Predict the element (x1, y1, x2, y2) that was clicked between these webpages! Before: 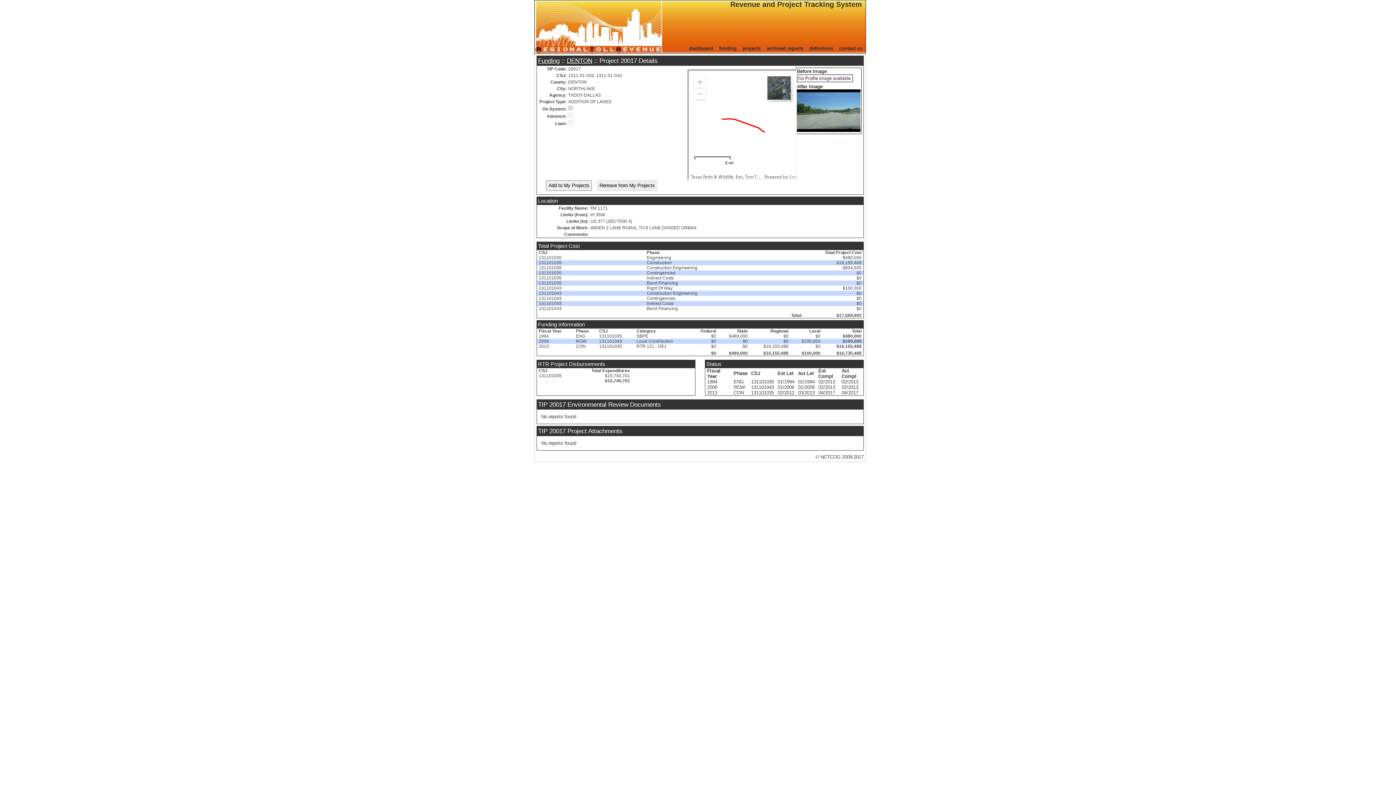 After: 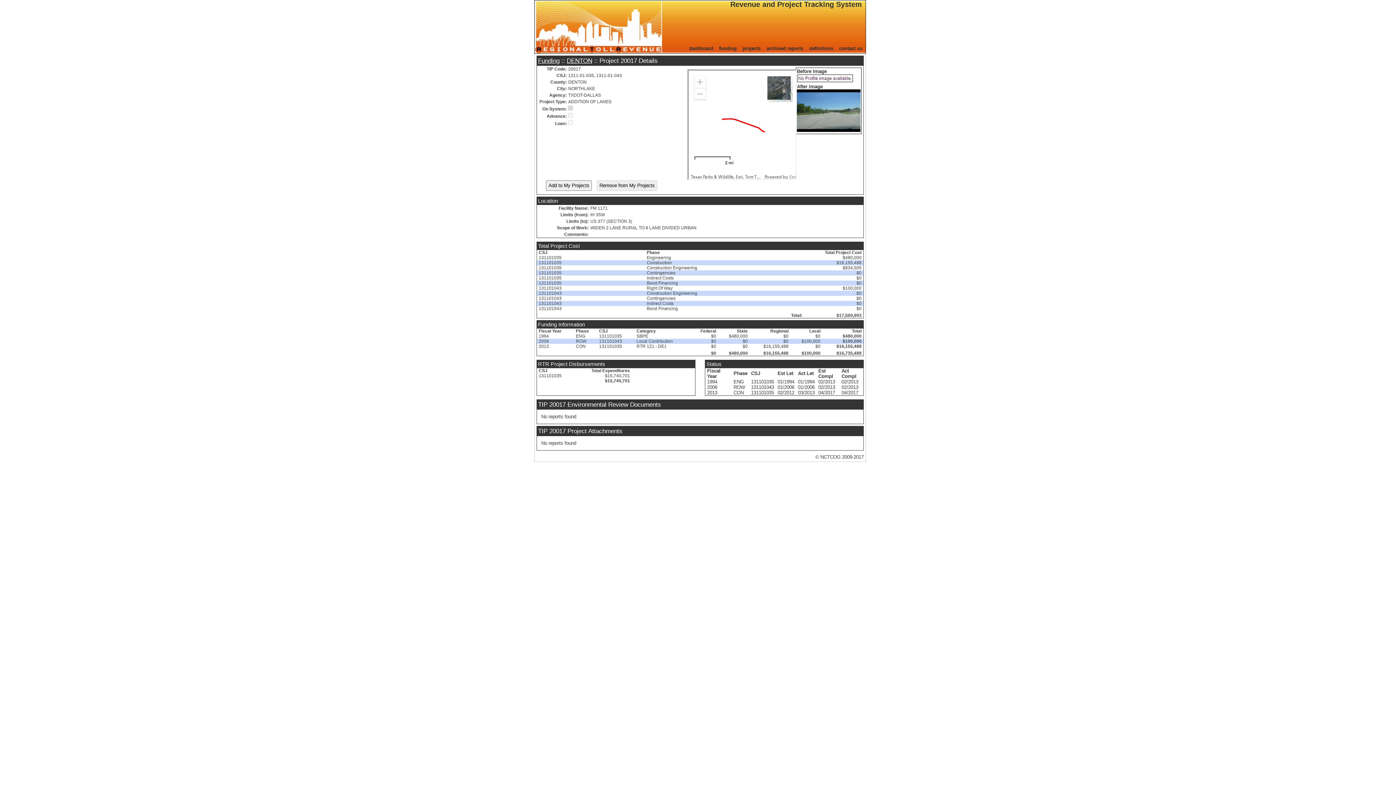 Action: bbox: (797, 78, 853, 84)